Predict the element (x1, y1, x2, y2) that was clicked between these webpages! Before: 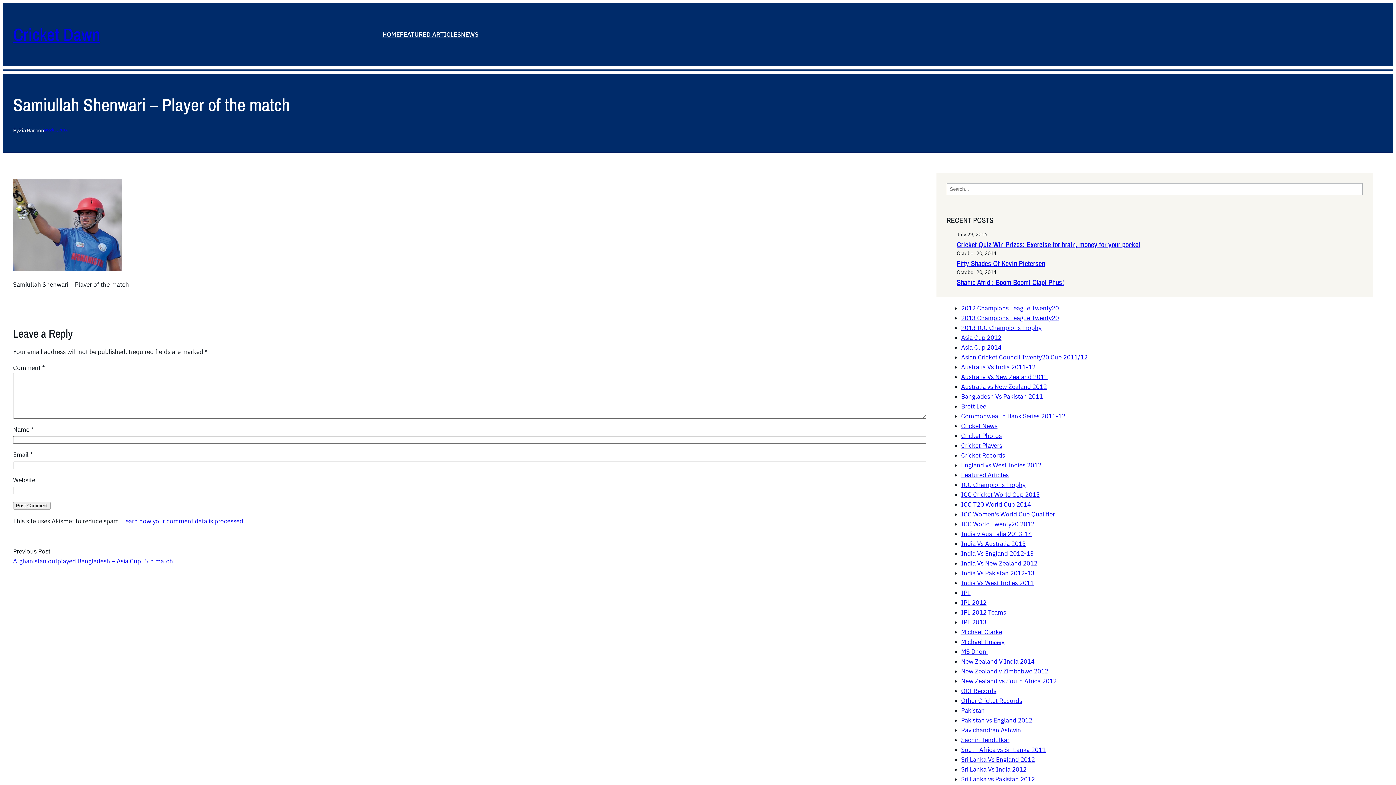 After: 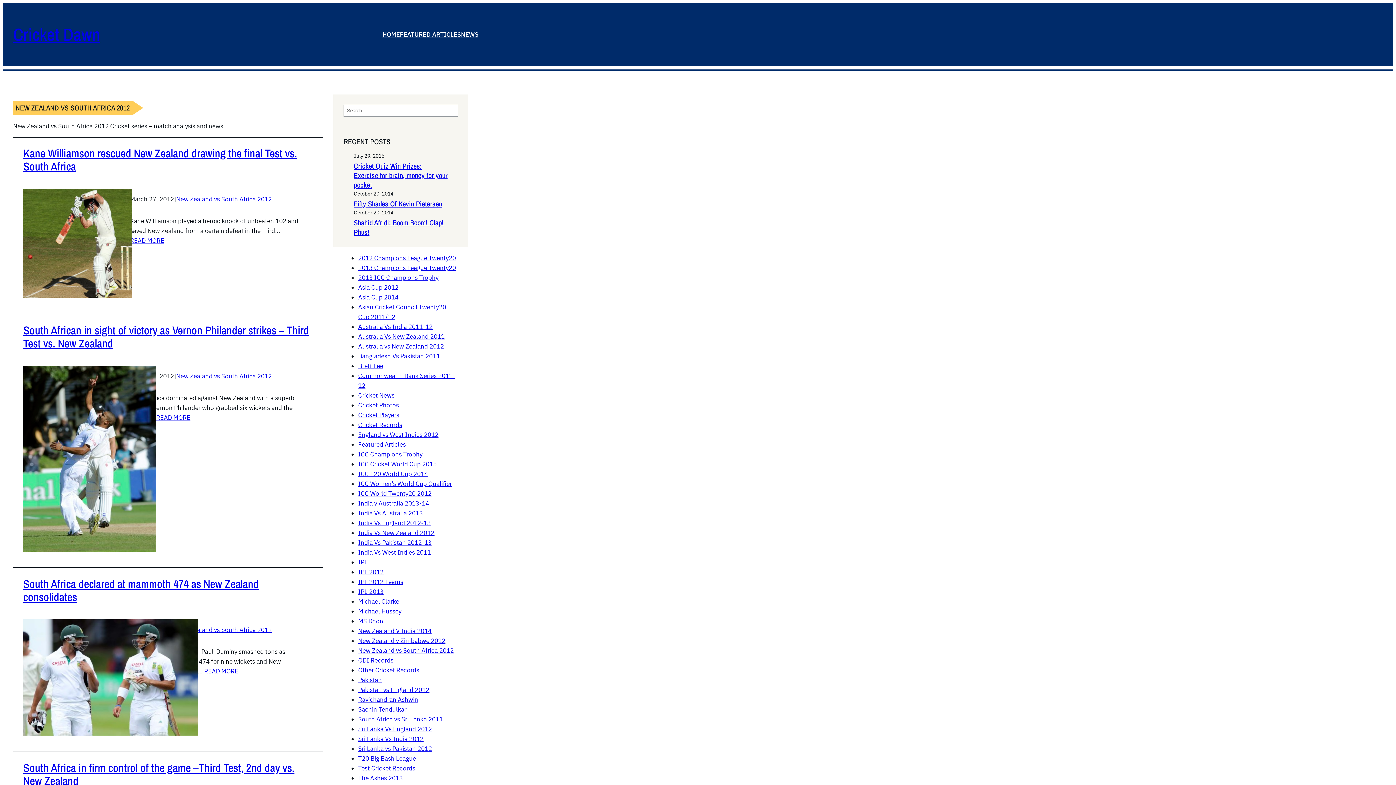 Action: label: New Zealand vs South Africa 2012 bbox: (961, 677, 1056, 685)